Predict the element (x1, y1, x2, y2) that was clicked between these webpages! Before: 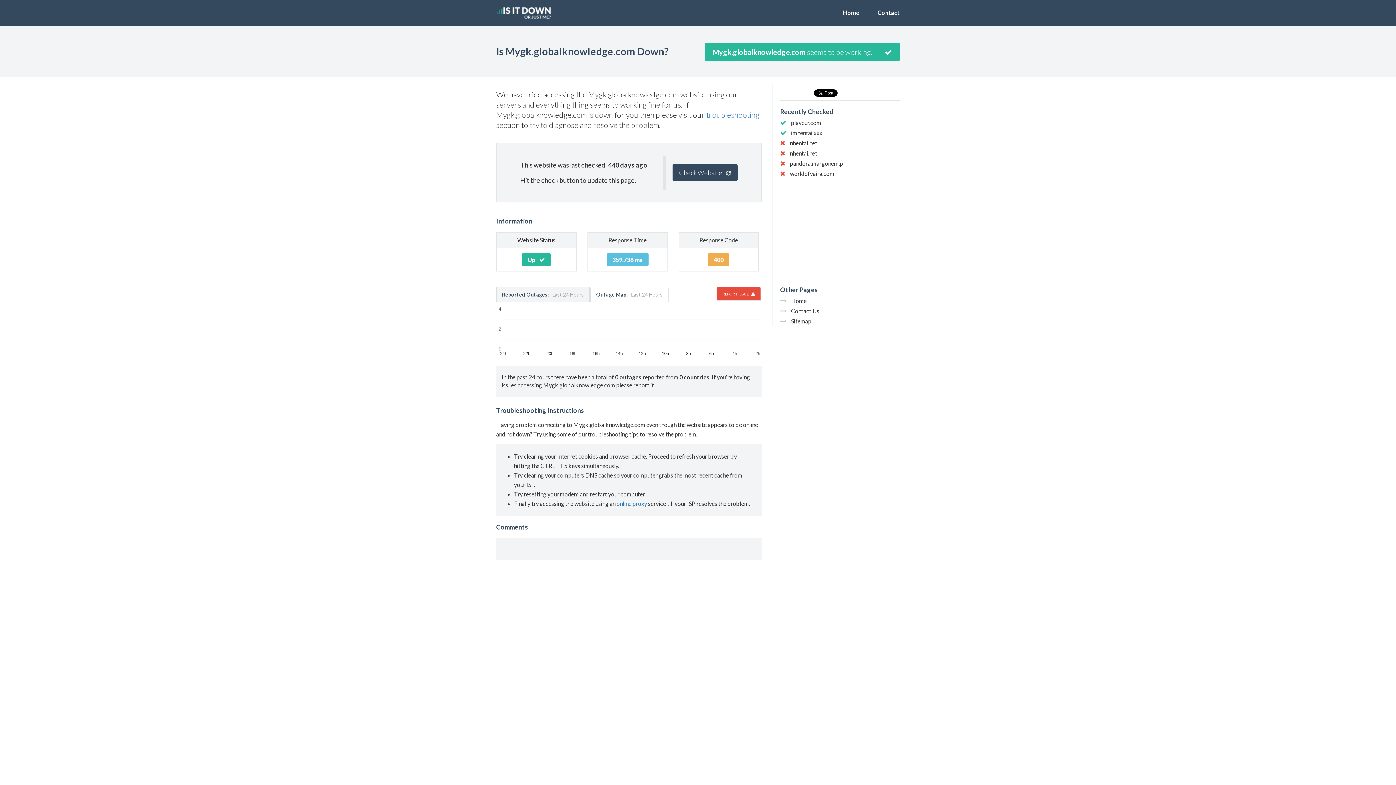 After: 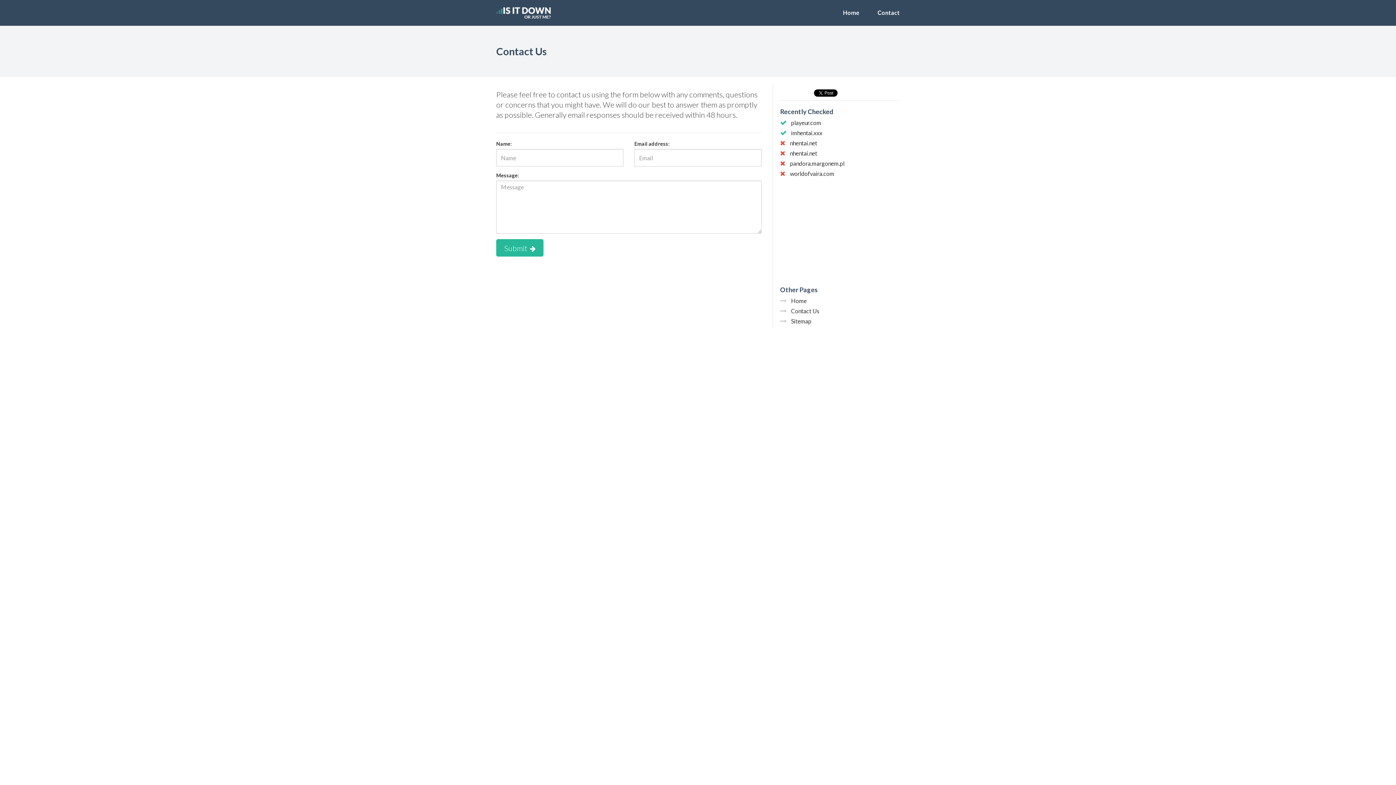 Action: label: Contact Us bbox: (791, 307, 819, 314)